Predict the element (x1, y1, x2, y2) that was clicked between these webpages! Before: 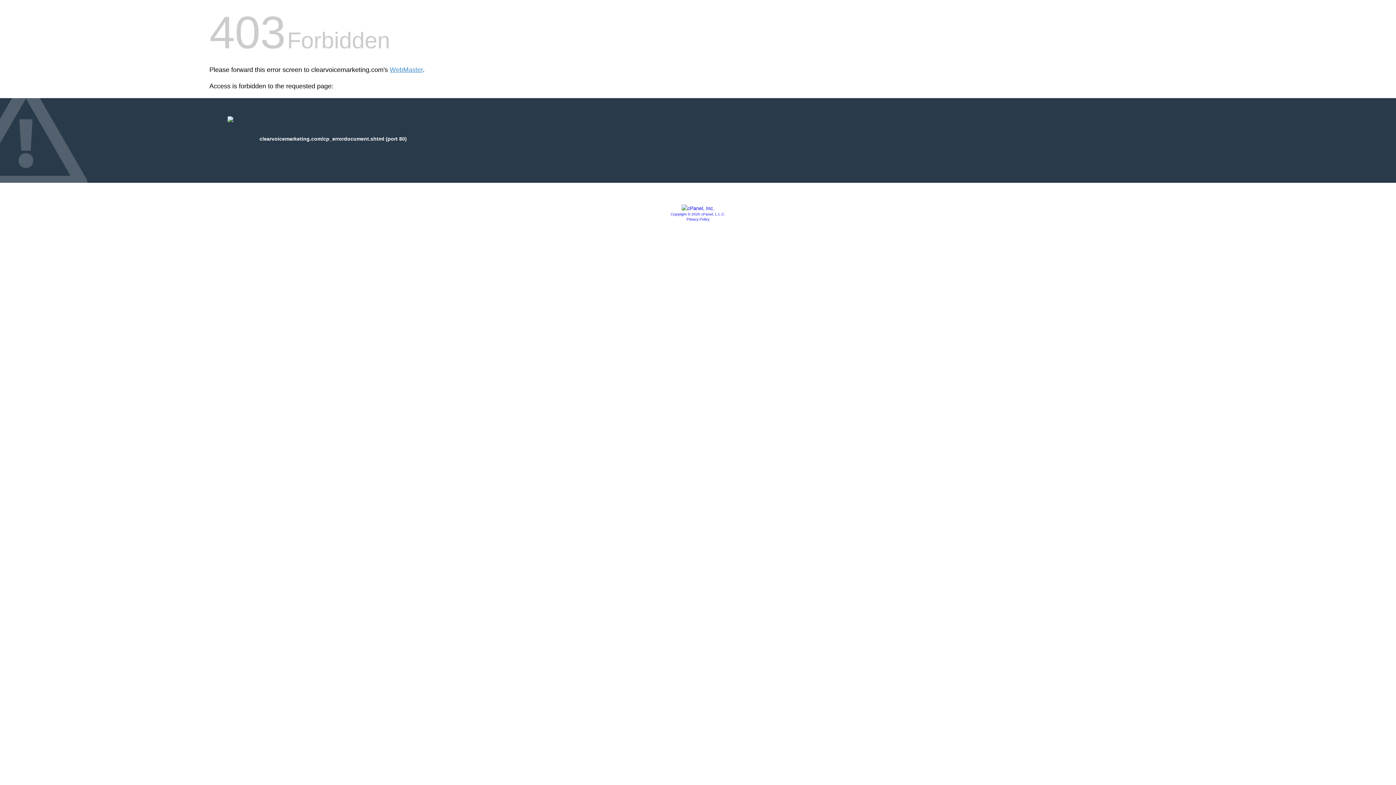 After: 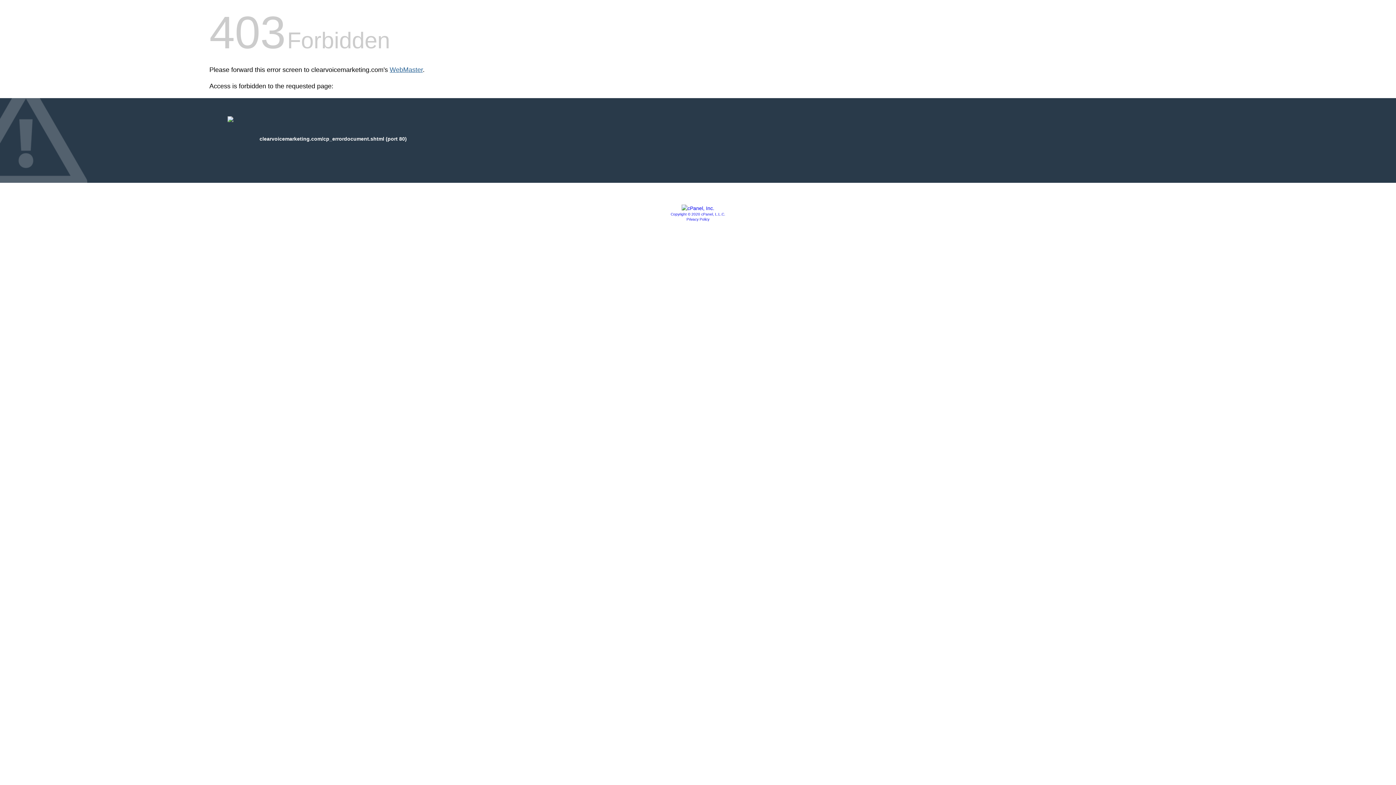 Action: bbox: (389, 66, 422, 73) label: WebMaster